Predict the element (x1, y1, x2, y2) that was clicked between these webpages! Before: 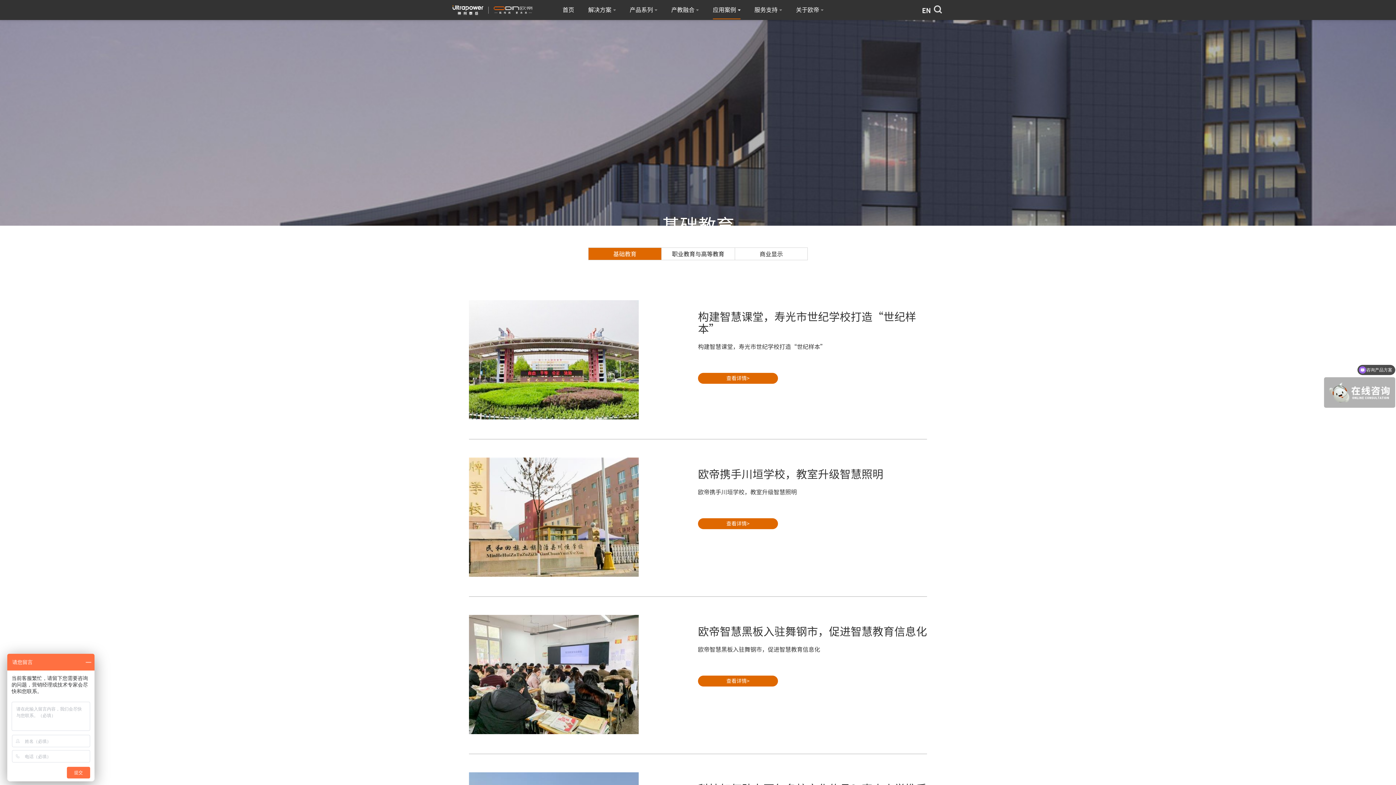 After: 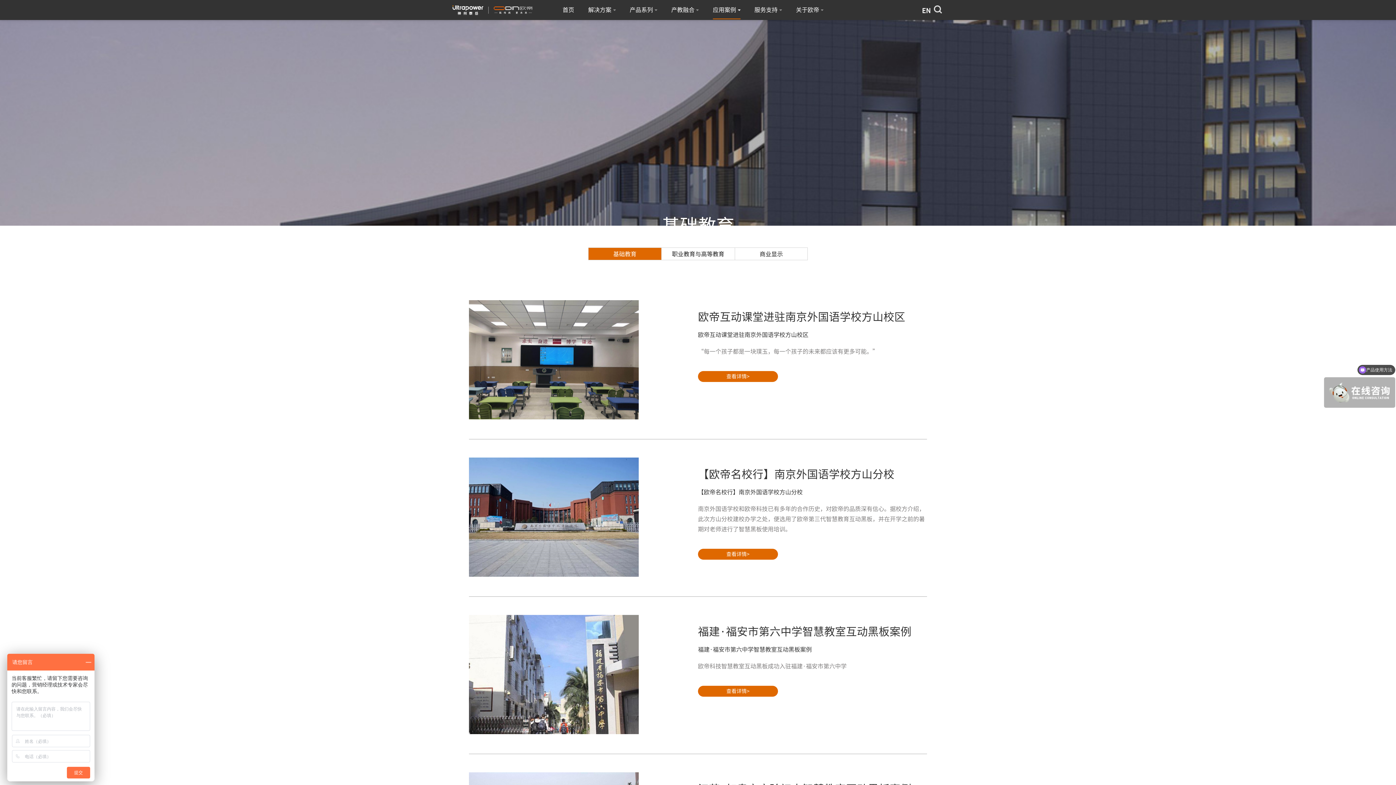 Action: bbox: (588, 247, 661, 260) label: 基础教育